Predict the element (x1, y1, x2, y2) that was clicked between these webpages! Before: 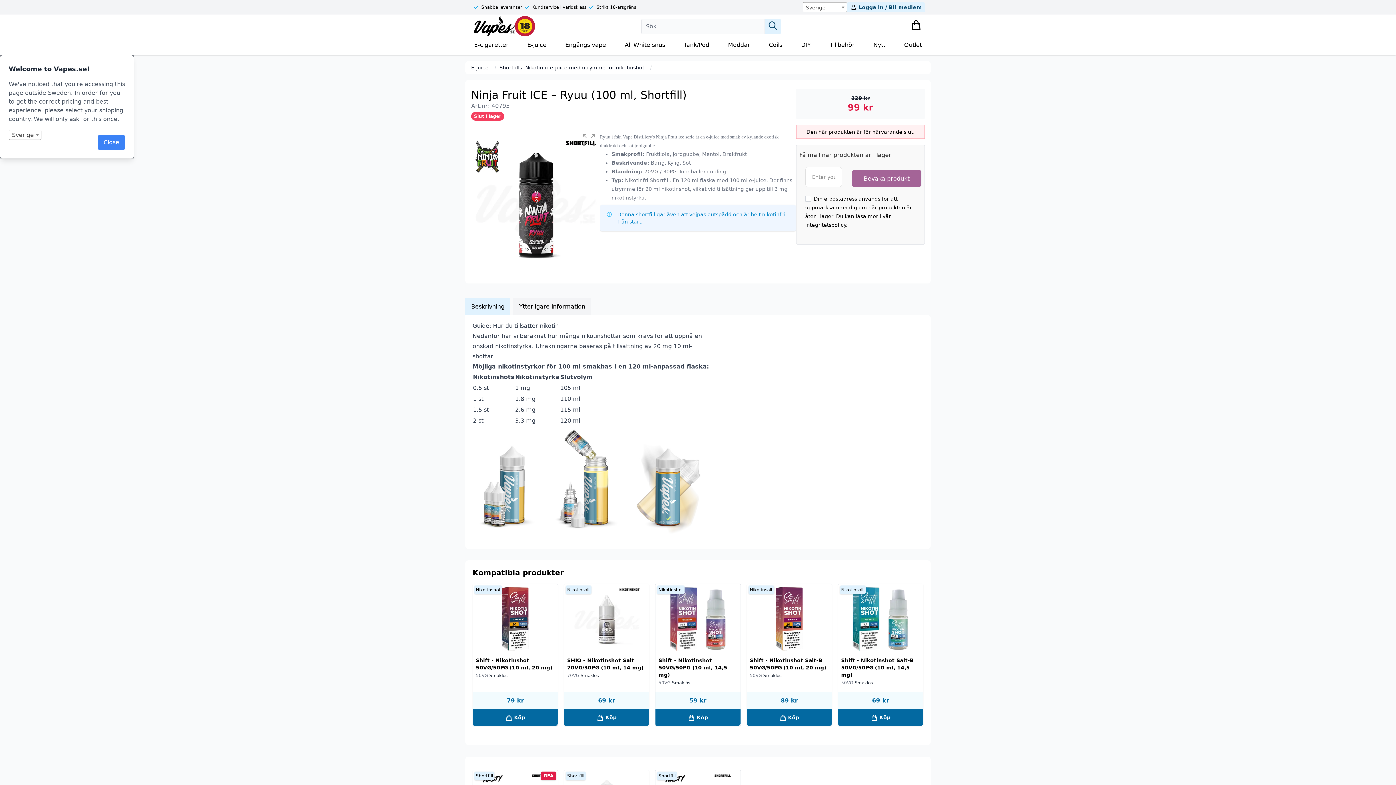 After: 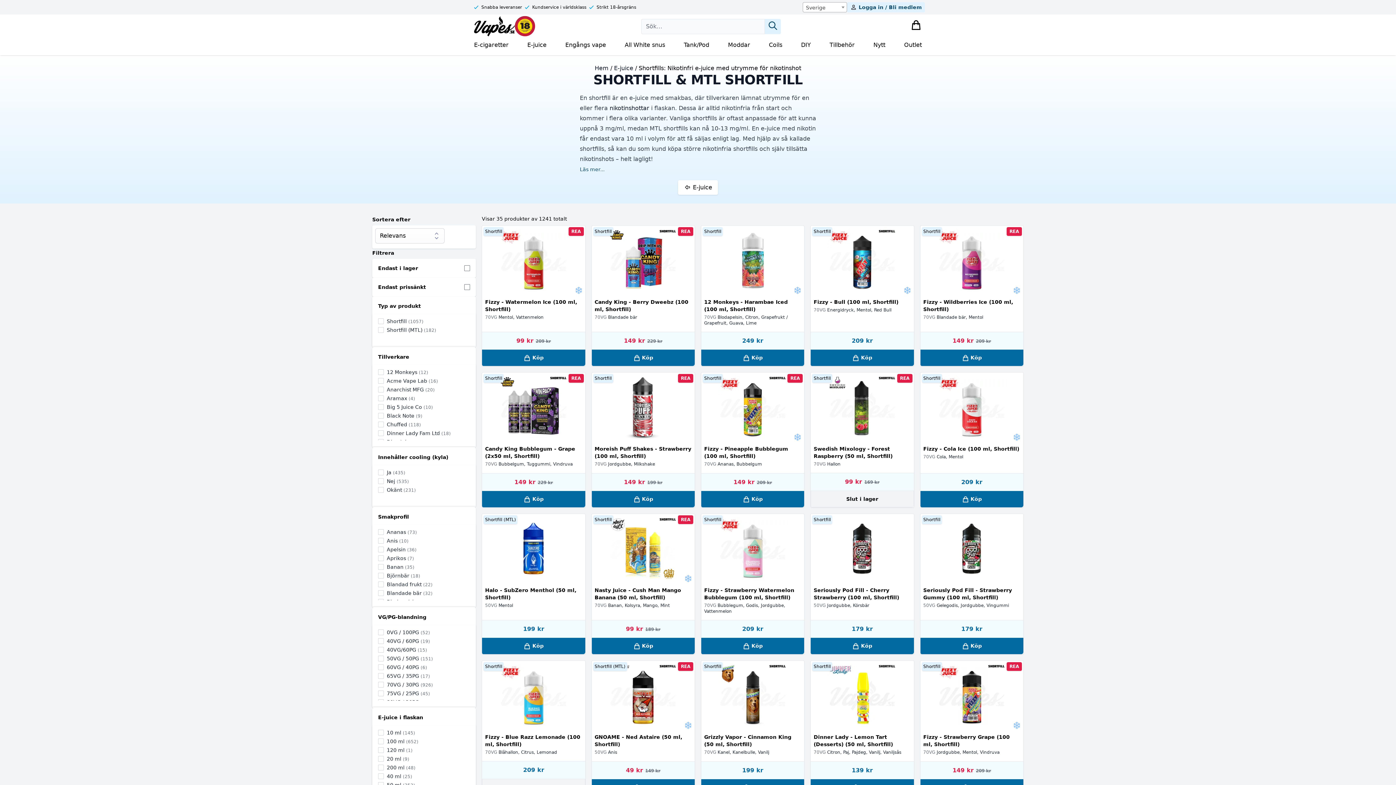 Action: bbox: (499, 64, 644, 71) label: Shortfills: Nikotinfri e-juice med utrymme för nikotinshot